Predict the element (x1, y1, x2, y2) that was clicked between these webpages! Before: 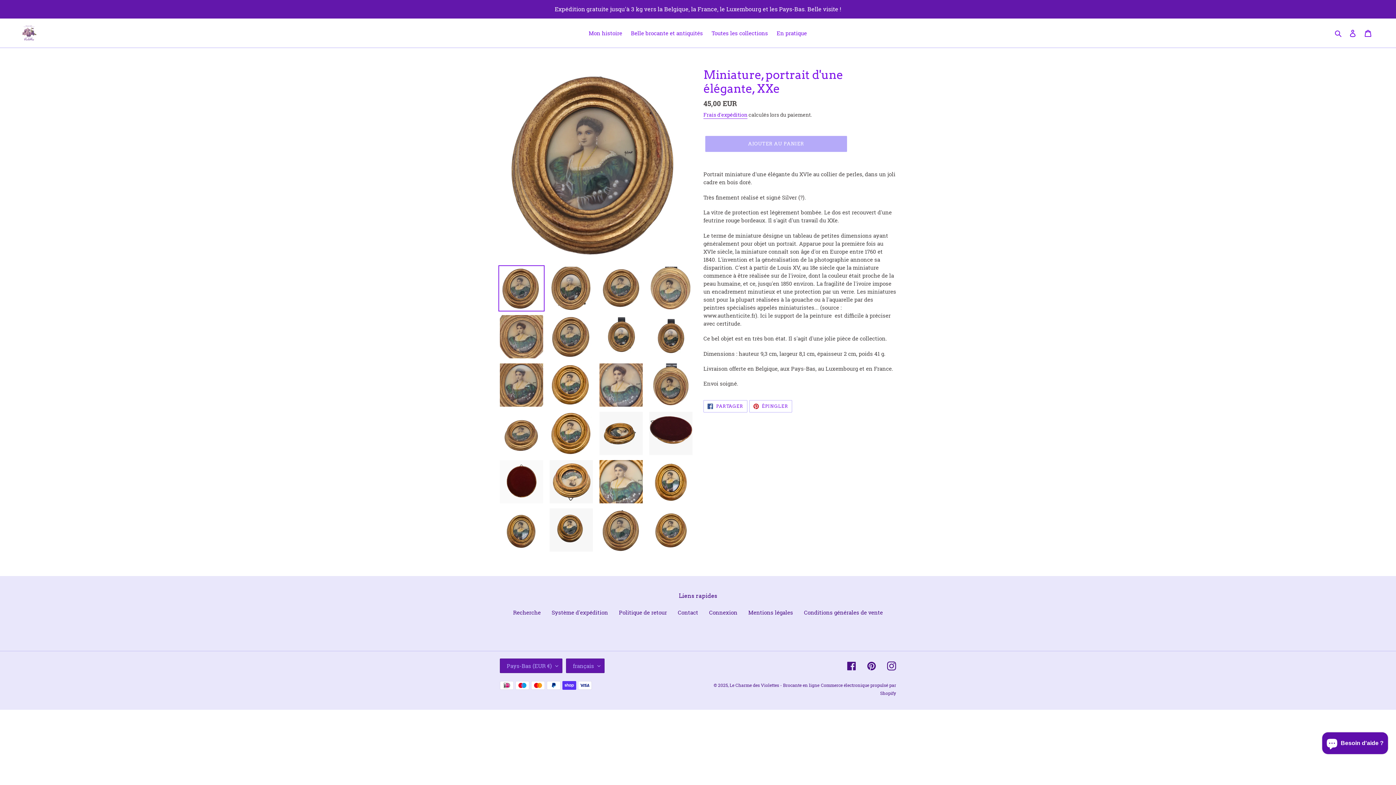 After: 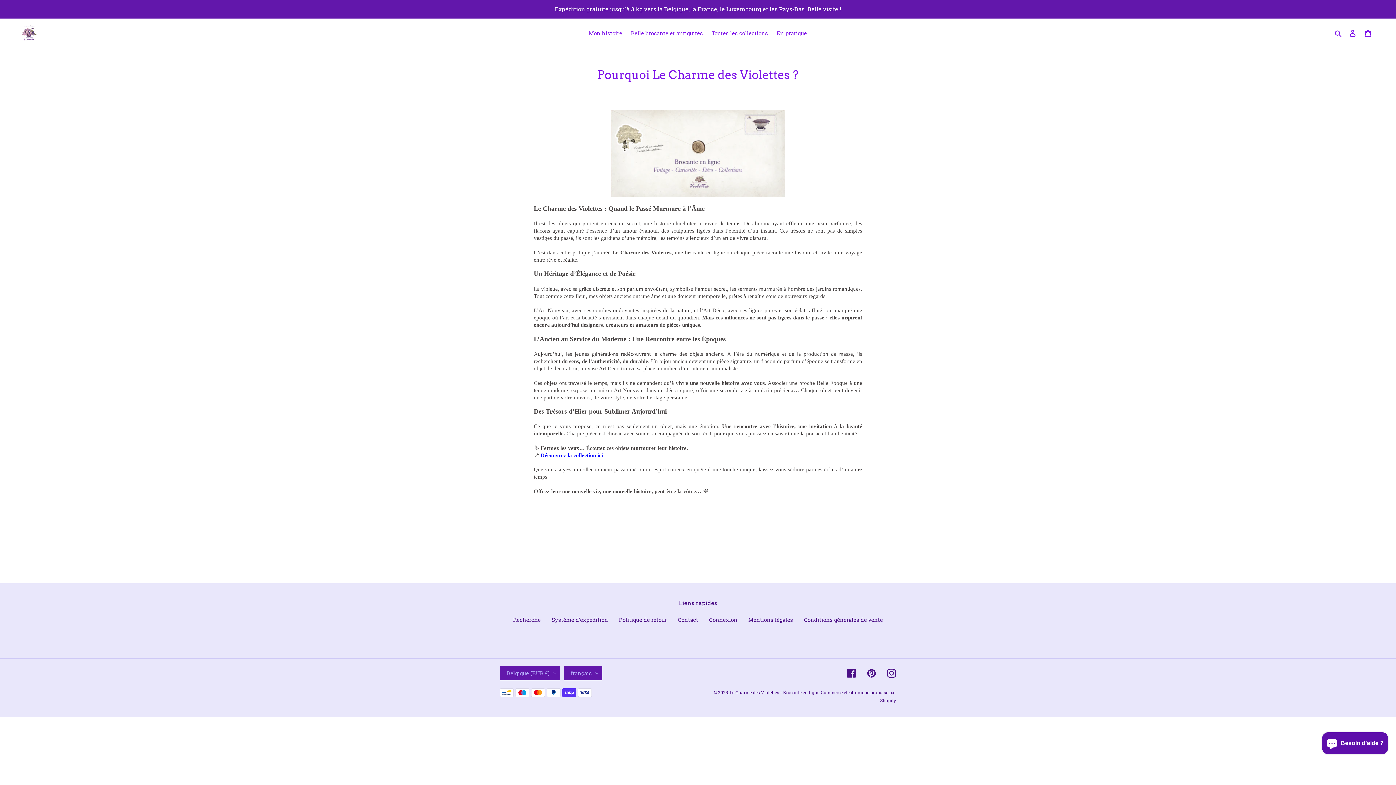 Action: bbox: (627, 28, 706, 38) label: Belle brocante et antiquités